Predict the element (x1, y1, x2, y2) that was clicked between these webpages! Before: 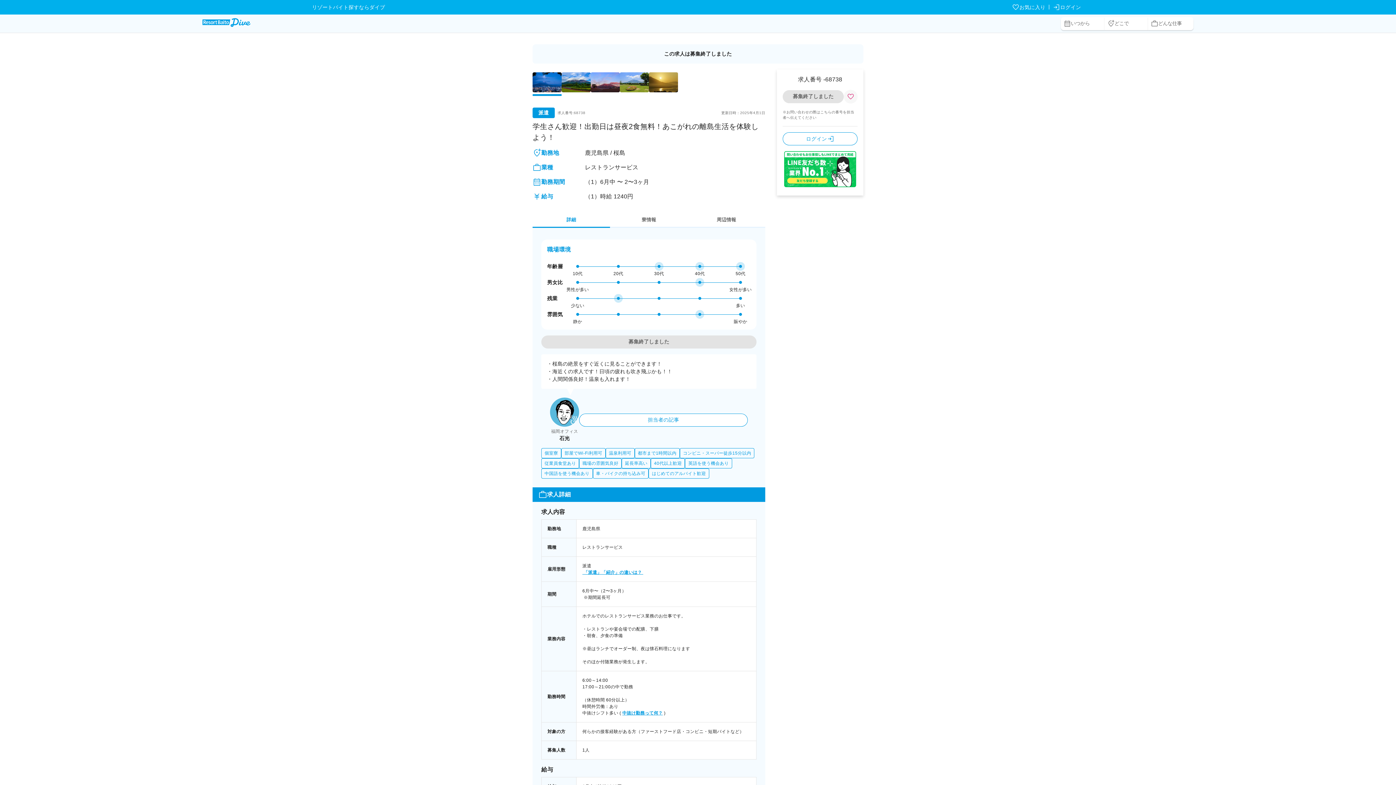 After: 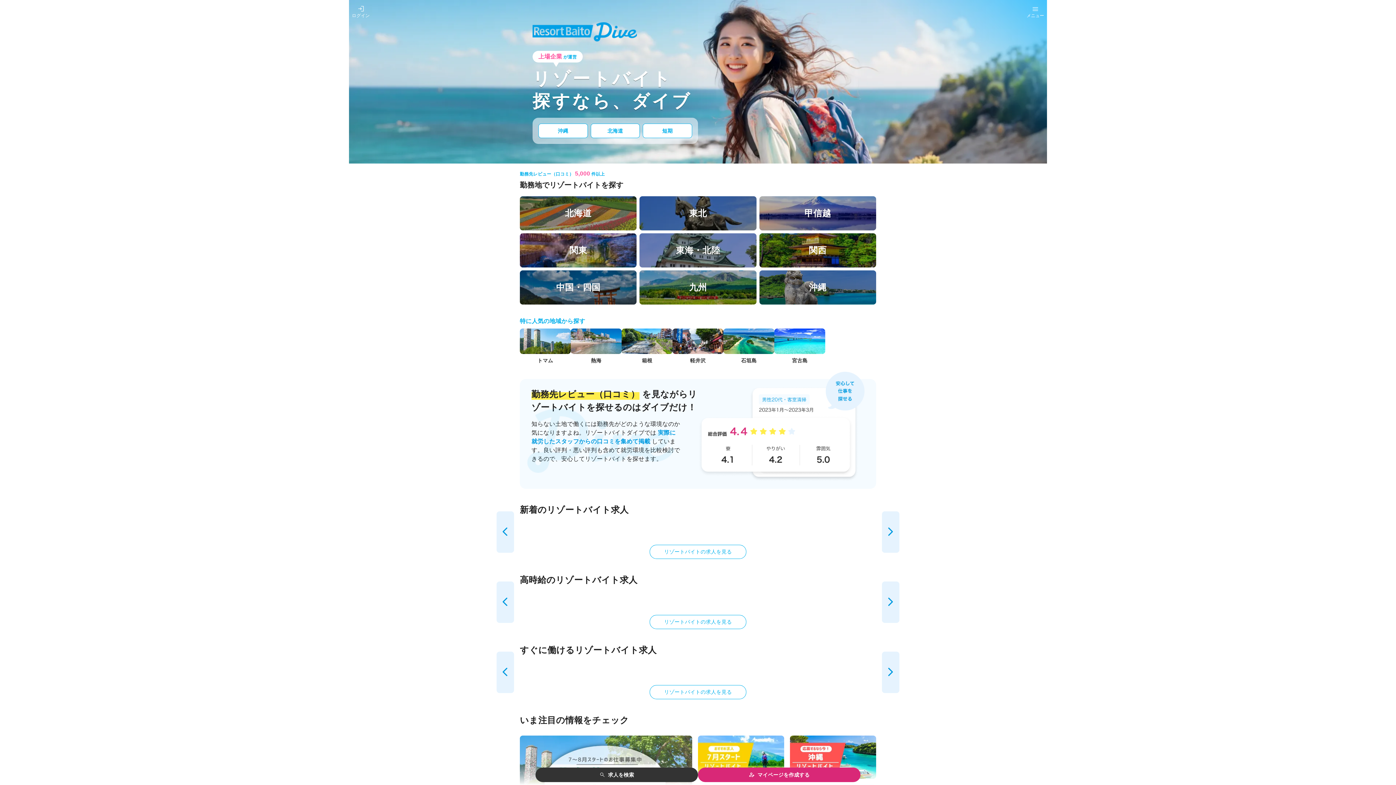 Action: bbox: (202, 18, 250, 29)